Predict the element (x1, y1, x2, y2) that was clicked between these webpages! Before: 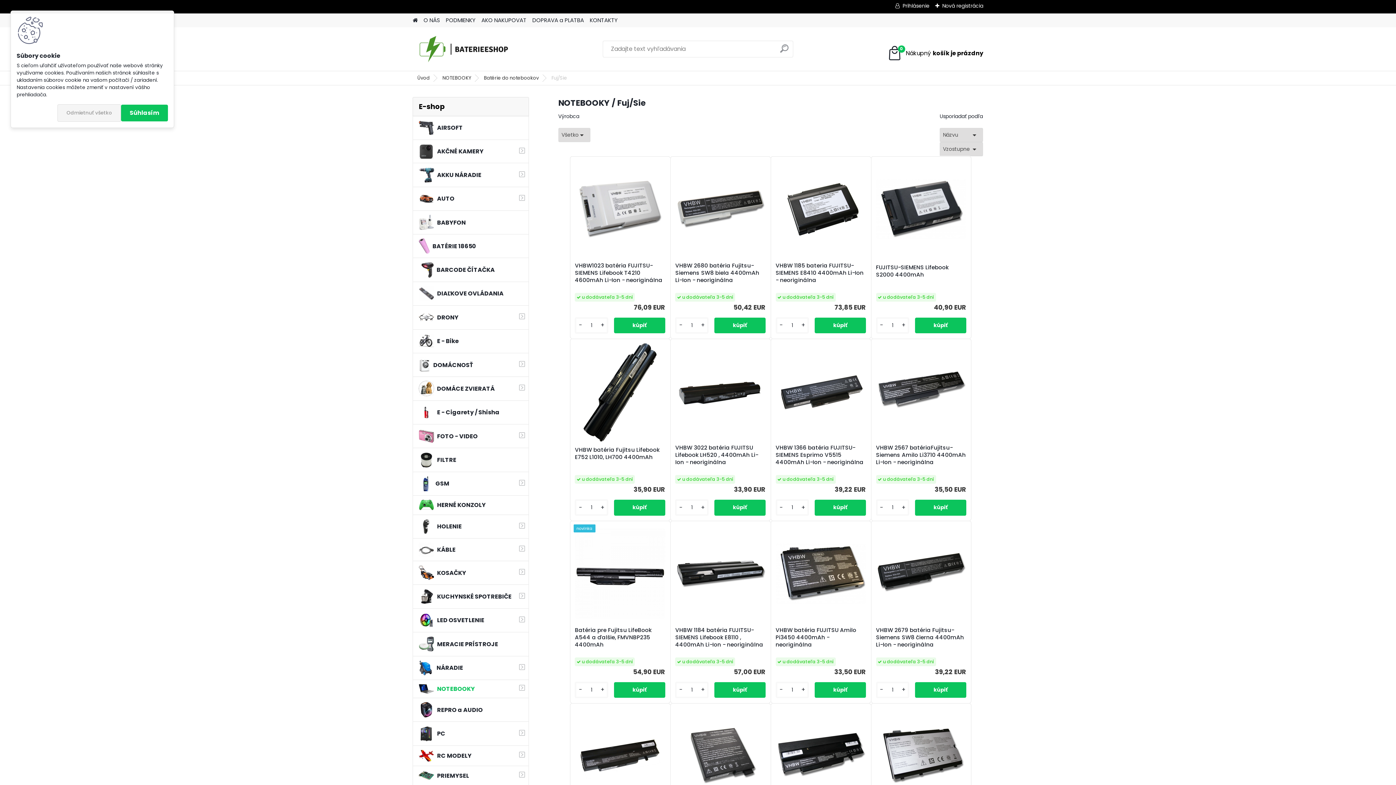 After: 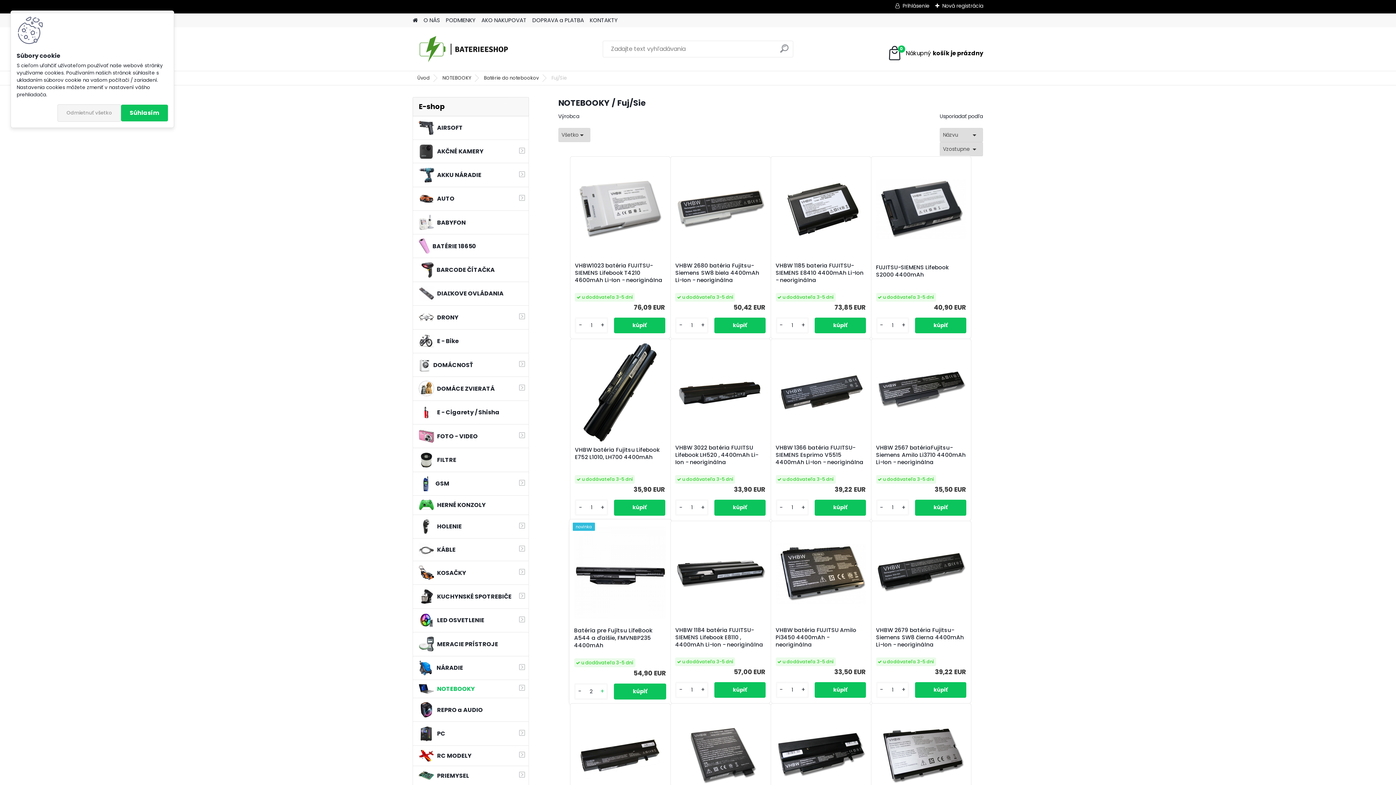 Action: label: + bbox: (597, 685, 607, 694)